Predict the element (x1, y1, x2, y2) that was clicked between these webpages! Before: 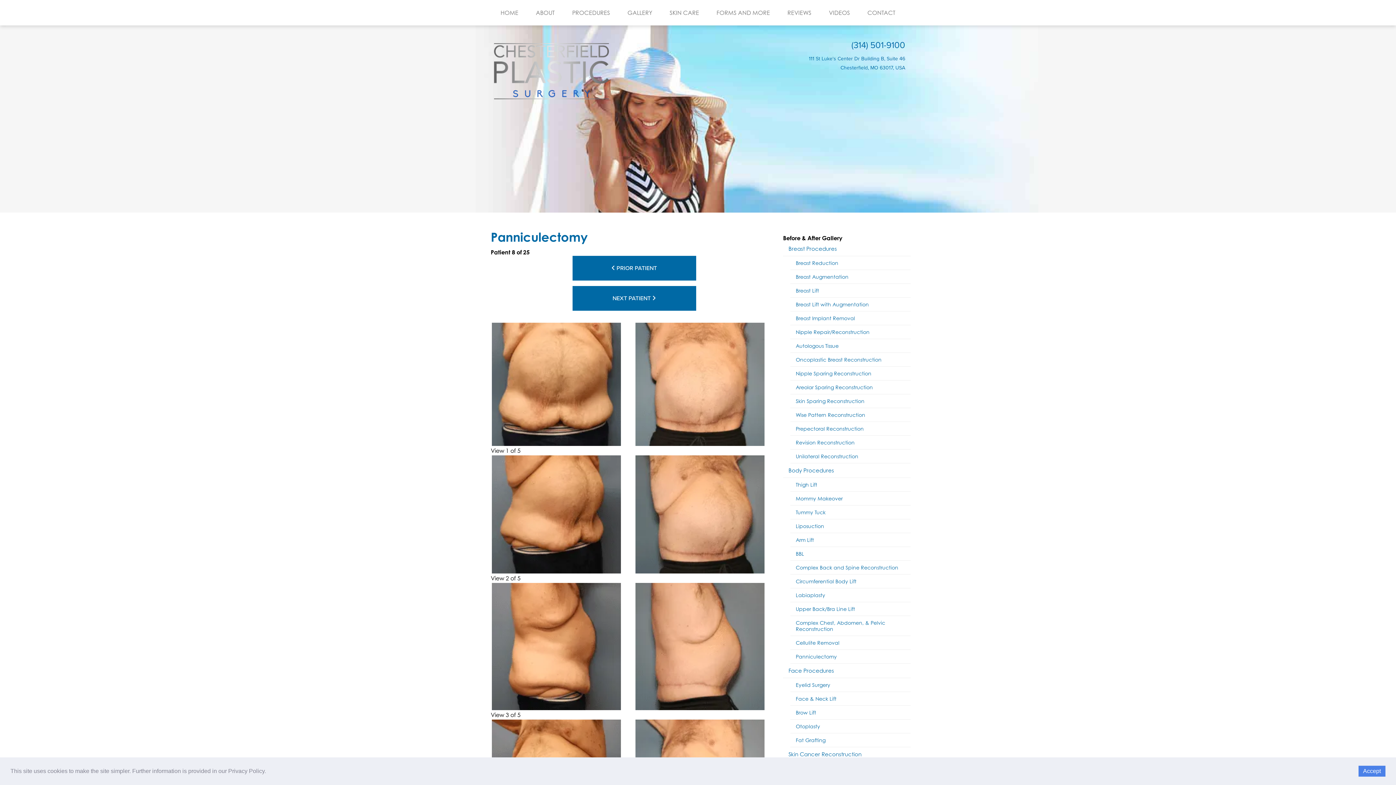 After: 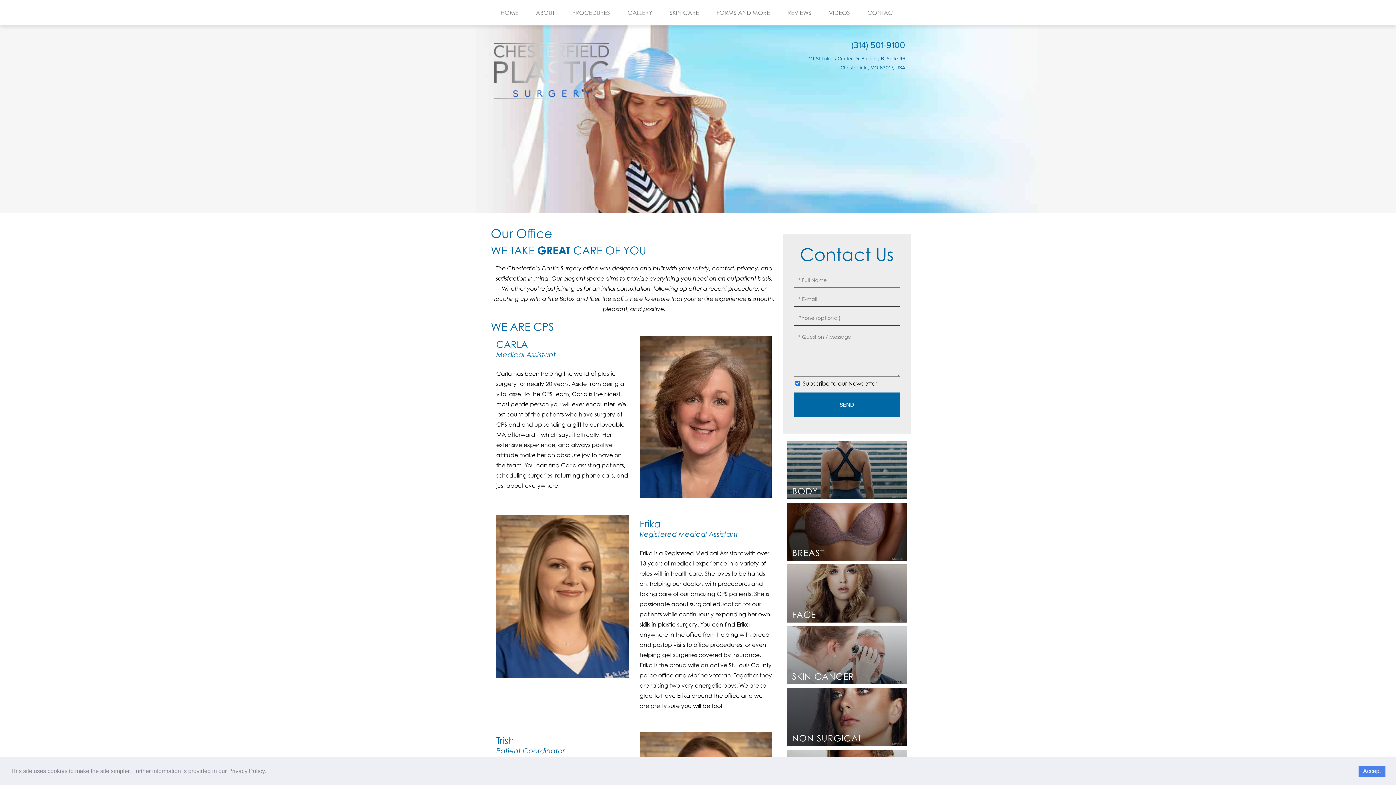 Action: label: ABOUT bbox: (528, 0, 562, 25)